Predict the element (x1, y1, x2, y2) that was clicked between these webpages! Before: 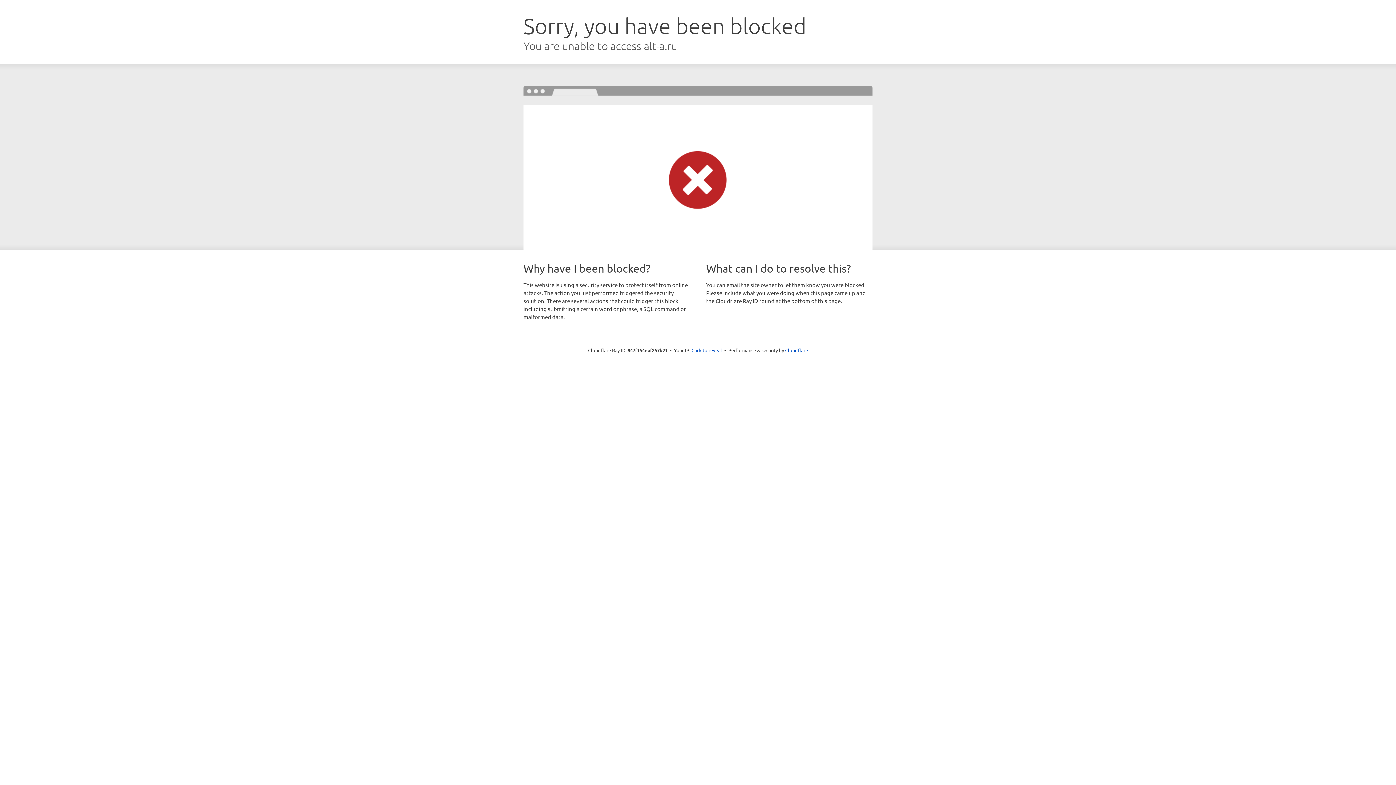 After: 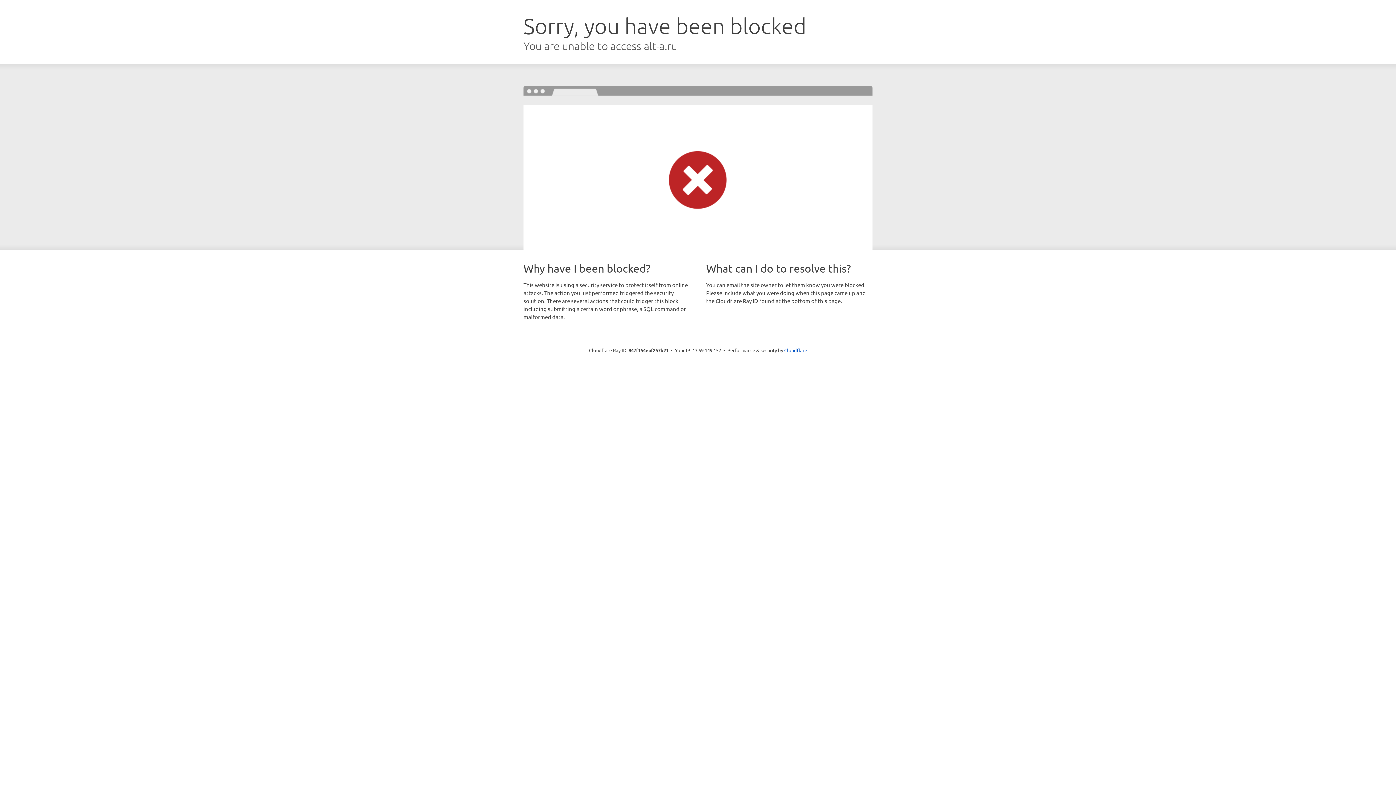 Action: bbox: (691, 346, 722, 353) label: Click to reveal